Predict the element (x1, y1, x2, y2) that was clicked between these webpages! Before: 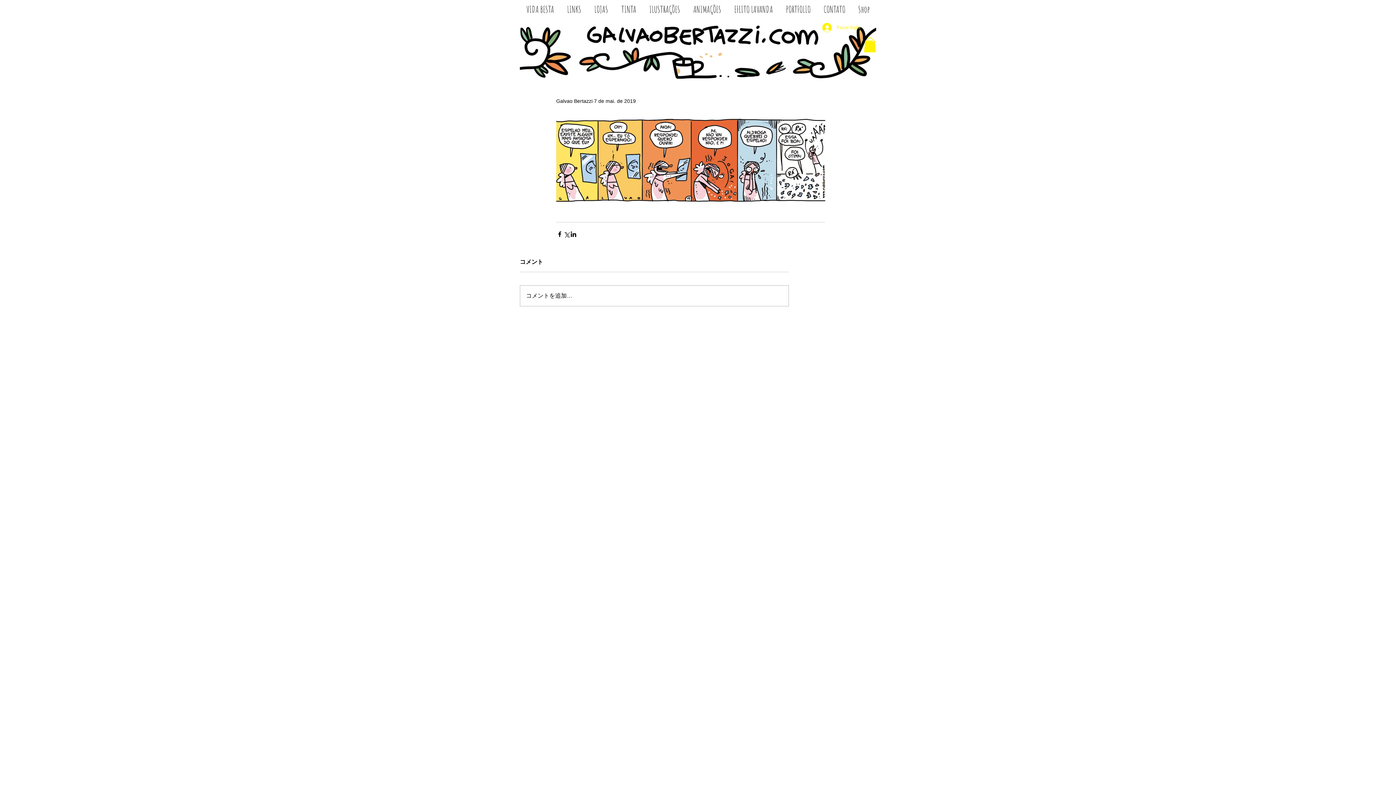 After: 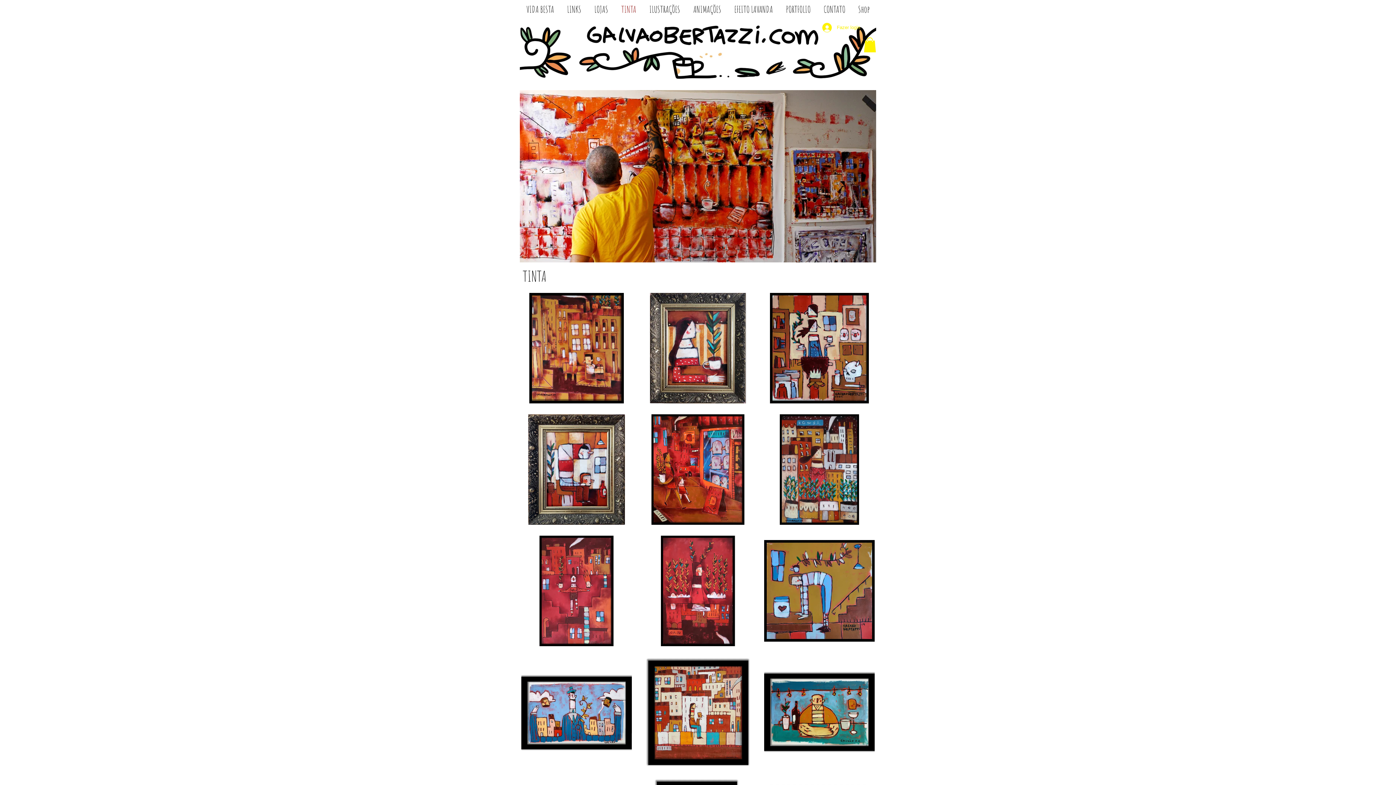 Action: label: TINTA bbox: (614, 0, 642, 17)